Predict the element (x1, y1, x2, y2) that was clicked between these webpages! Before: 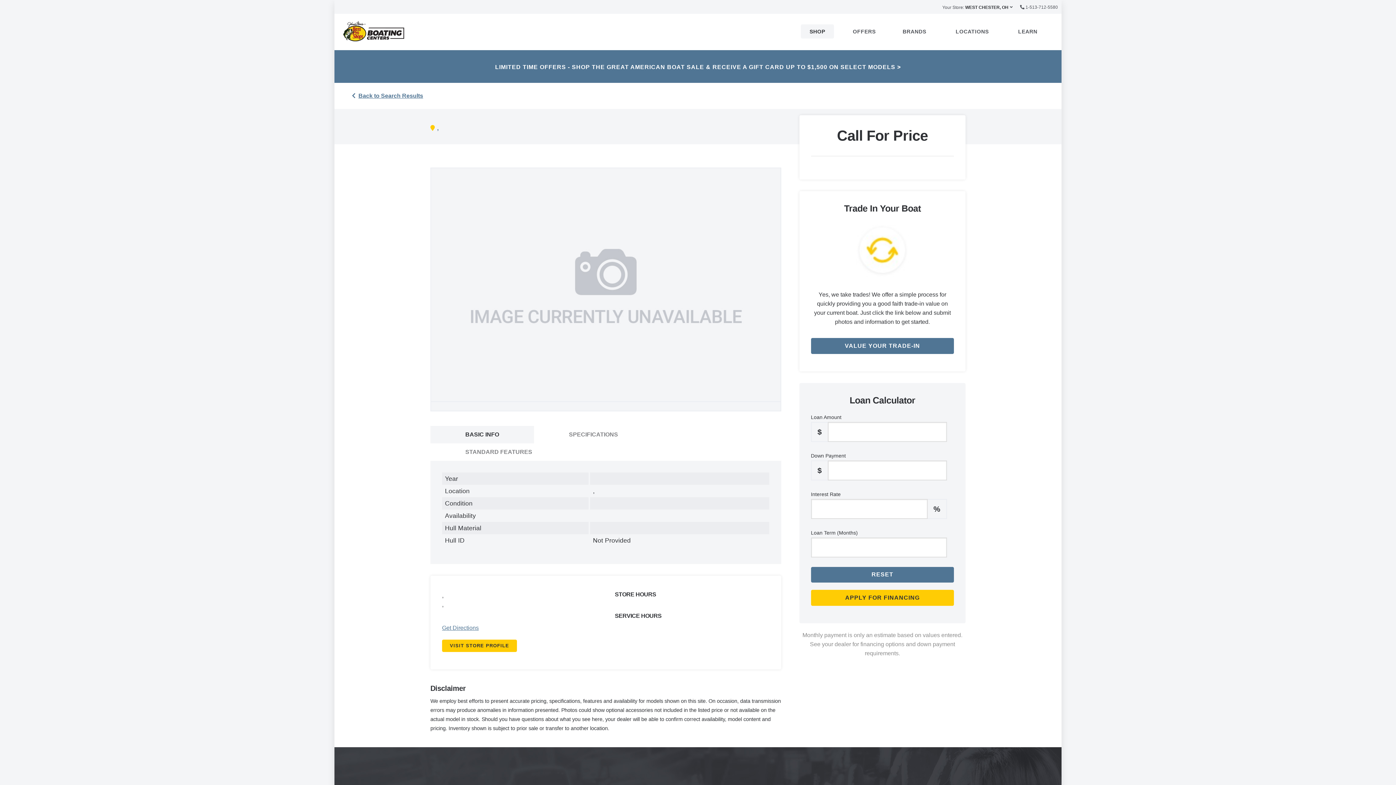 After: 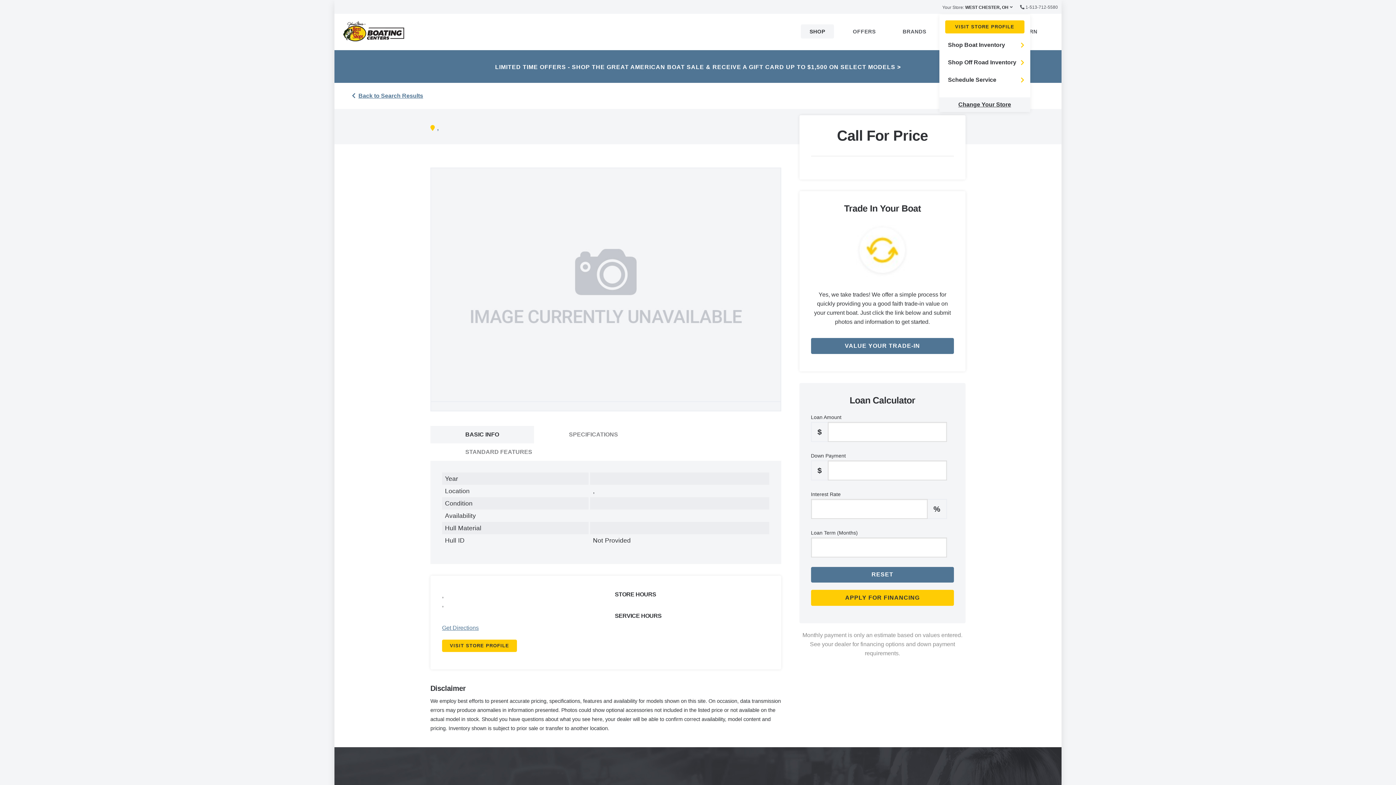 Action: bbox: (939, 1, 1013, 12) label: Your Store: WEST CHESTER, OH